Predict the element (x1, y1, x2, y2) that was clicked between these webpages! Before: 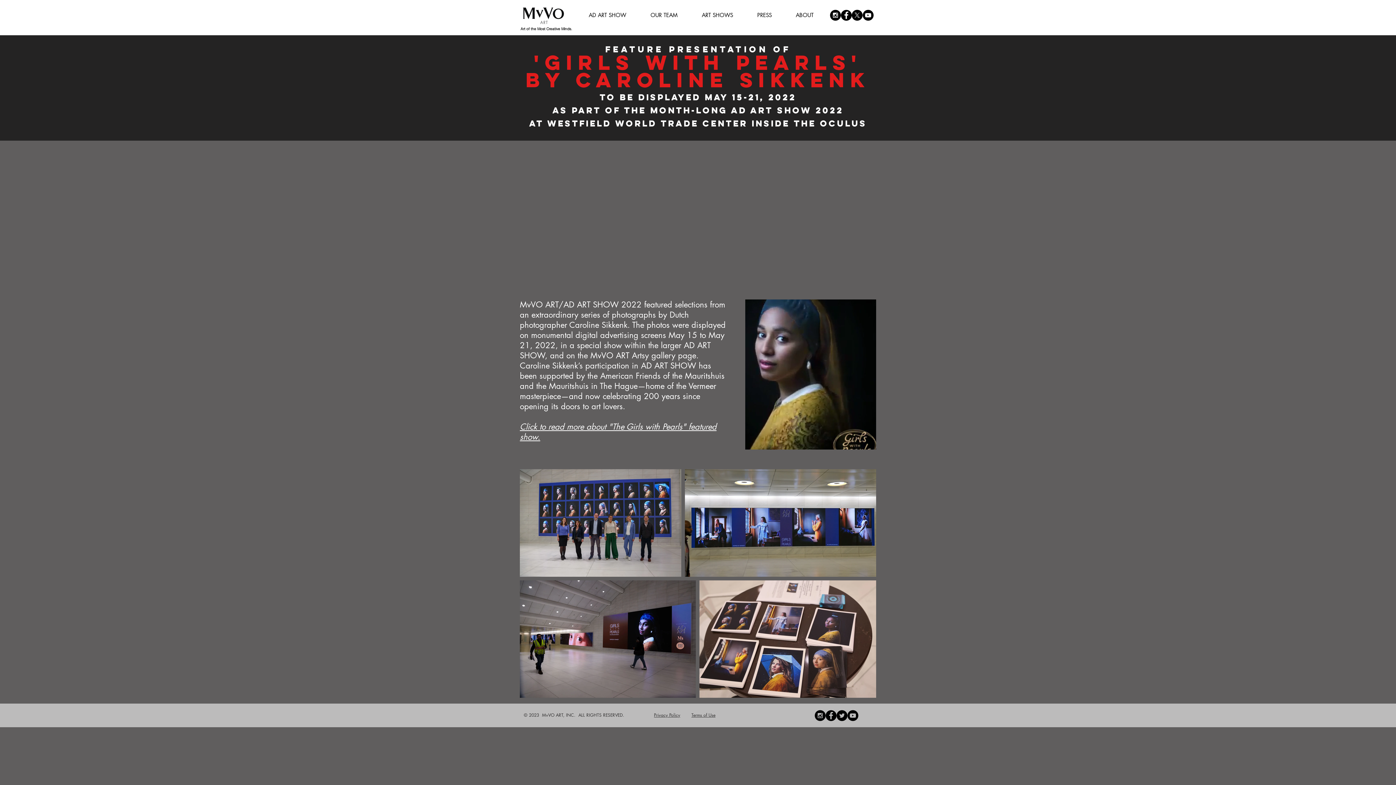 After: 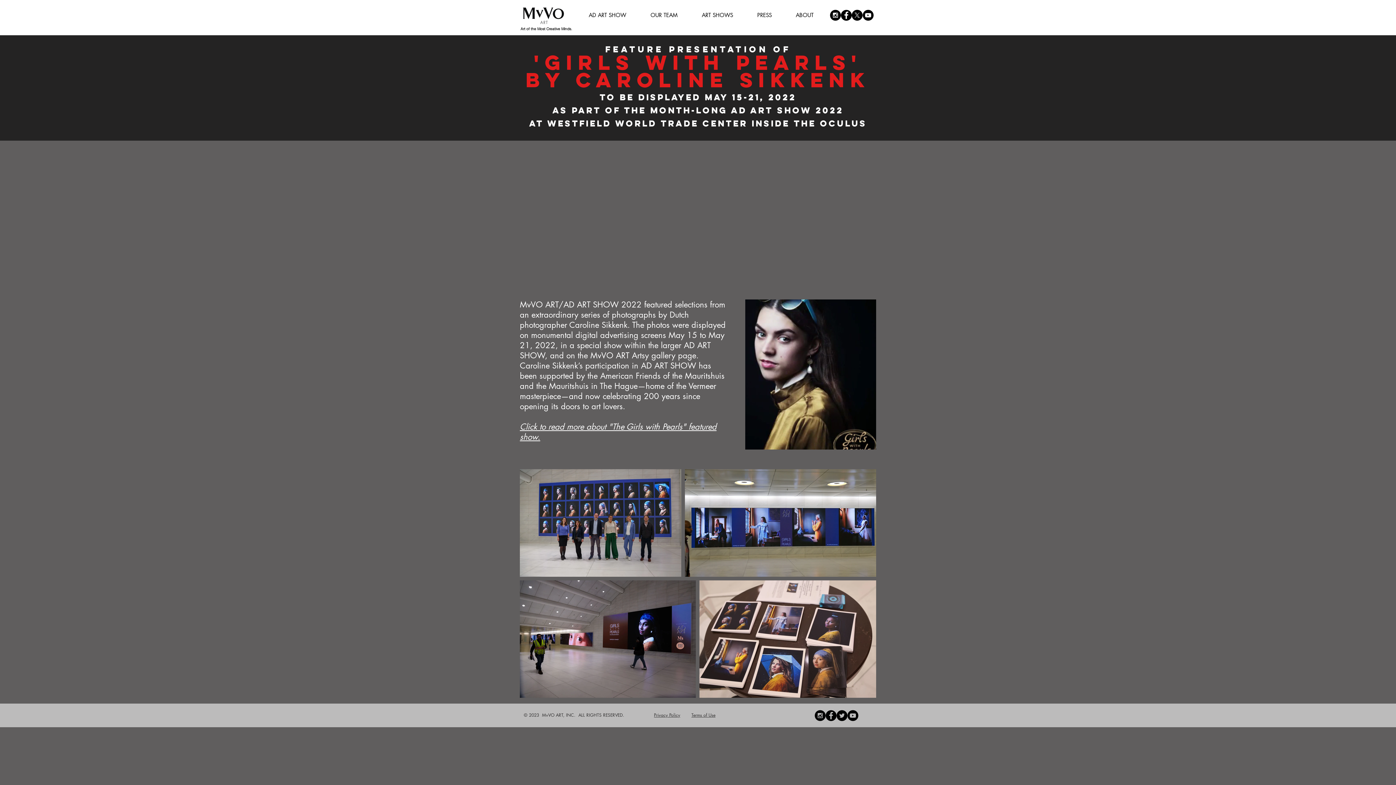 Action: bbox: (638, 6, 689, 24) label: OUR TEAM